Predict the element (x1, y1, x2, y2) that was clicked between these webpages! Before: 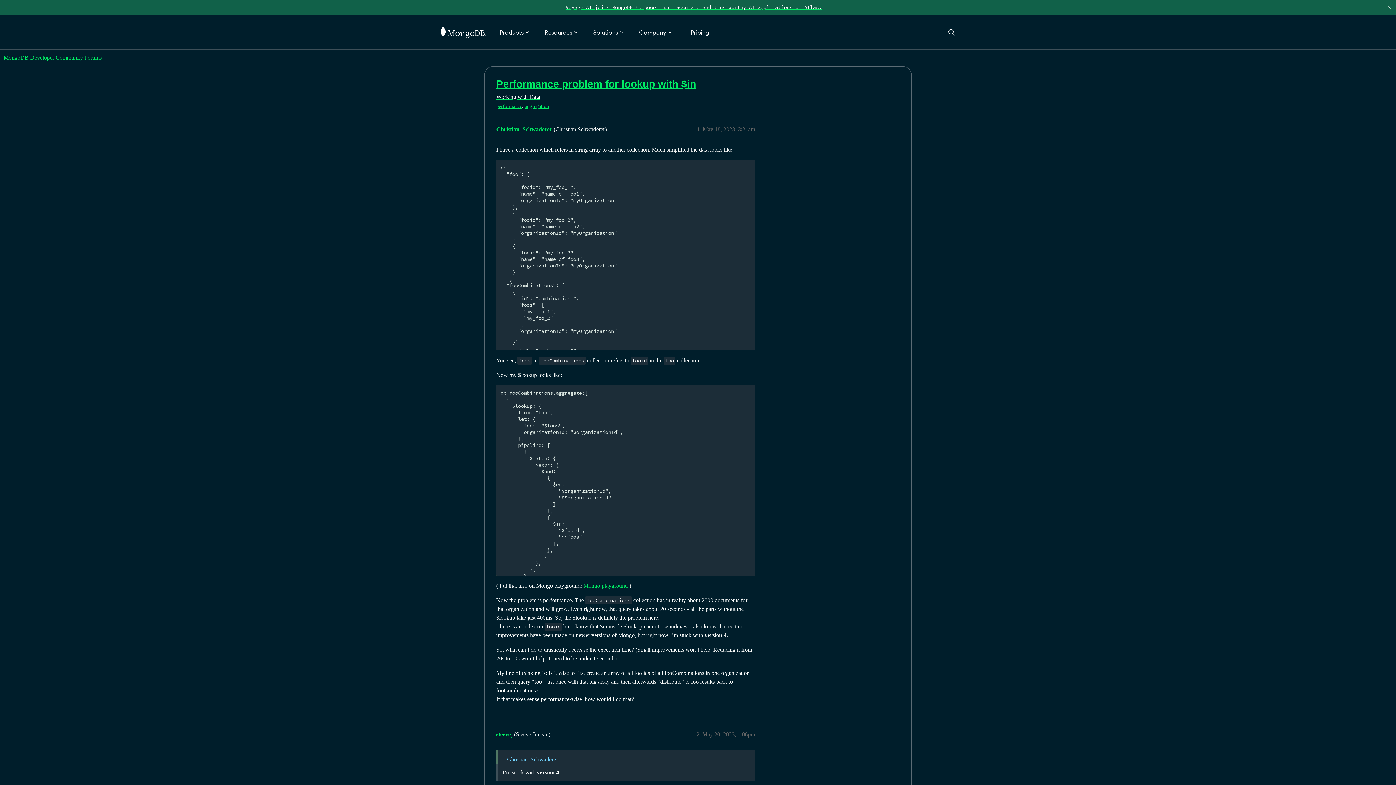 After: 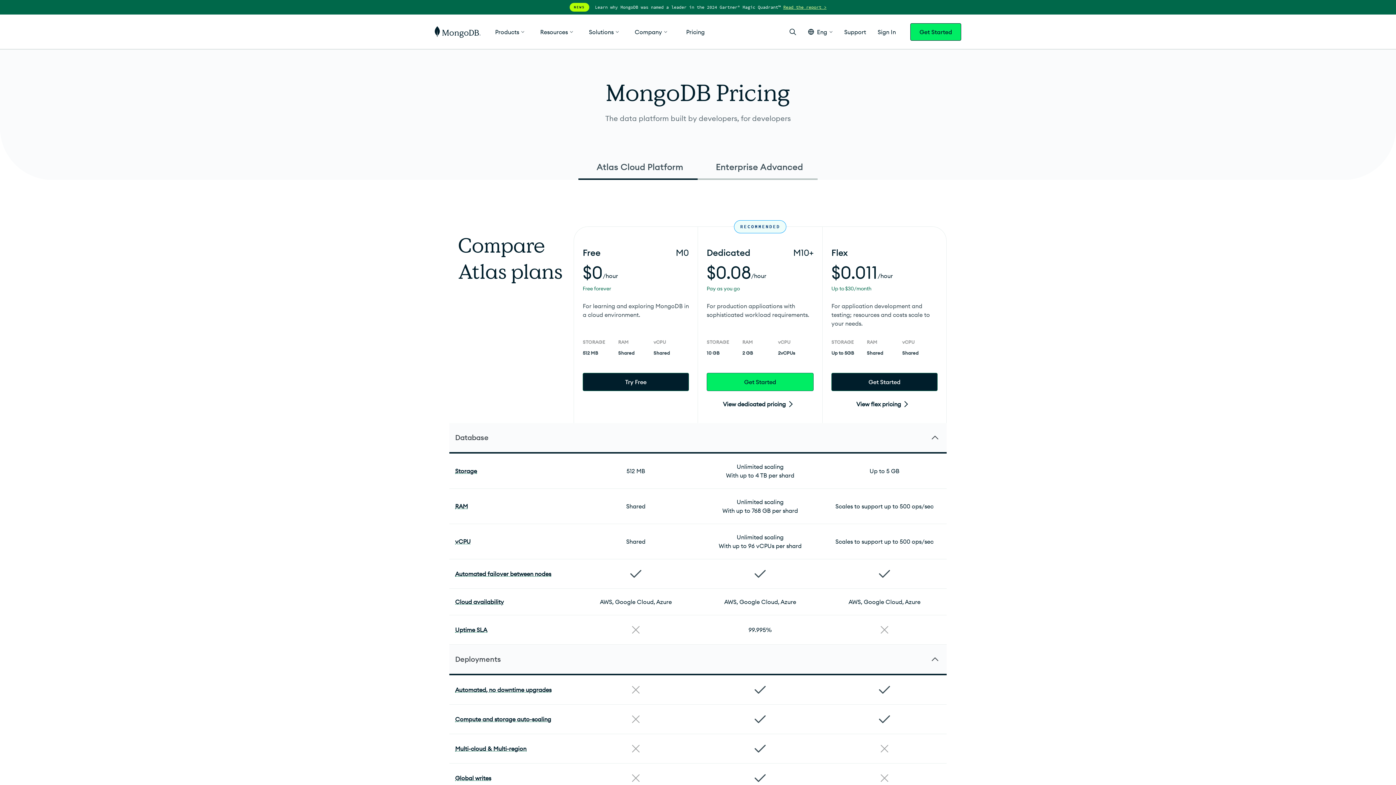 Action: label: Pricing bbox: (687, 14, 712, 49)